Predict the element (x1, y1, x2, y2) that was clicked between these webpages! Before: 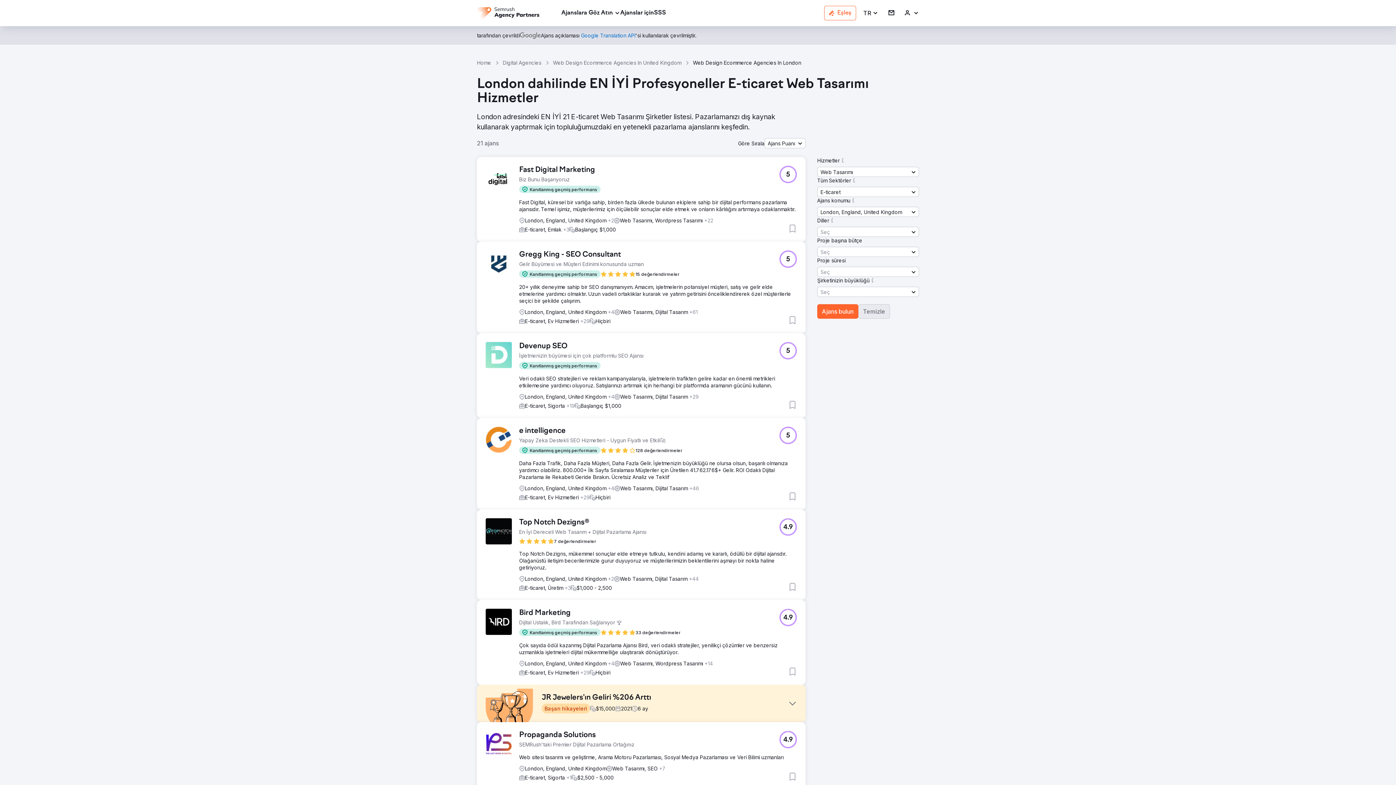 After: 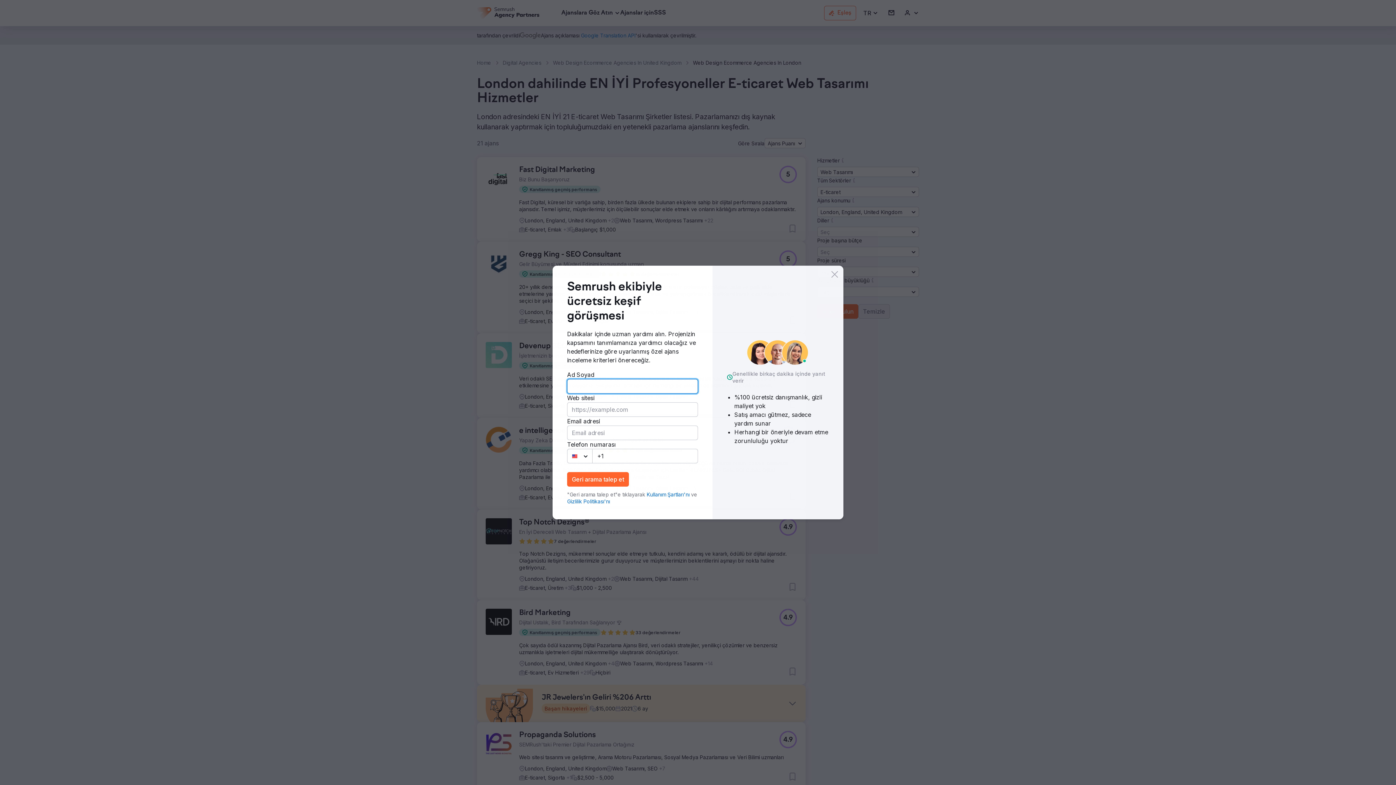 Action: bbox: (519, 165, 600, 174) label: Fast Digital Marketing